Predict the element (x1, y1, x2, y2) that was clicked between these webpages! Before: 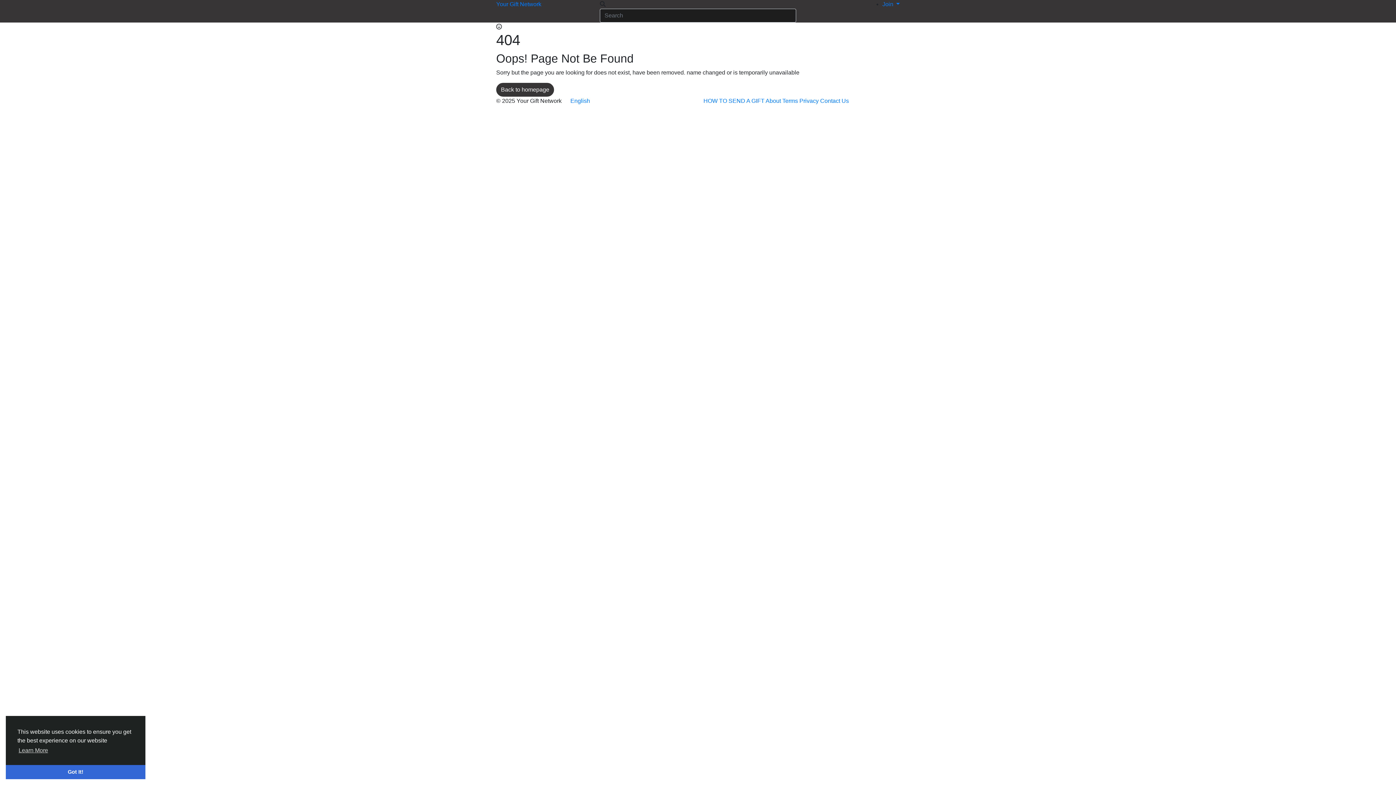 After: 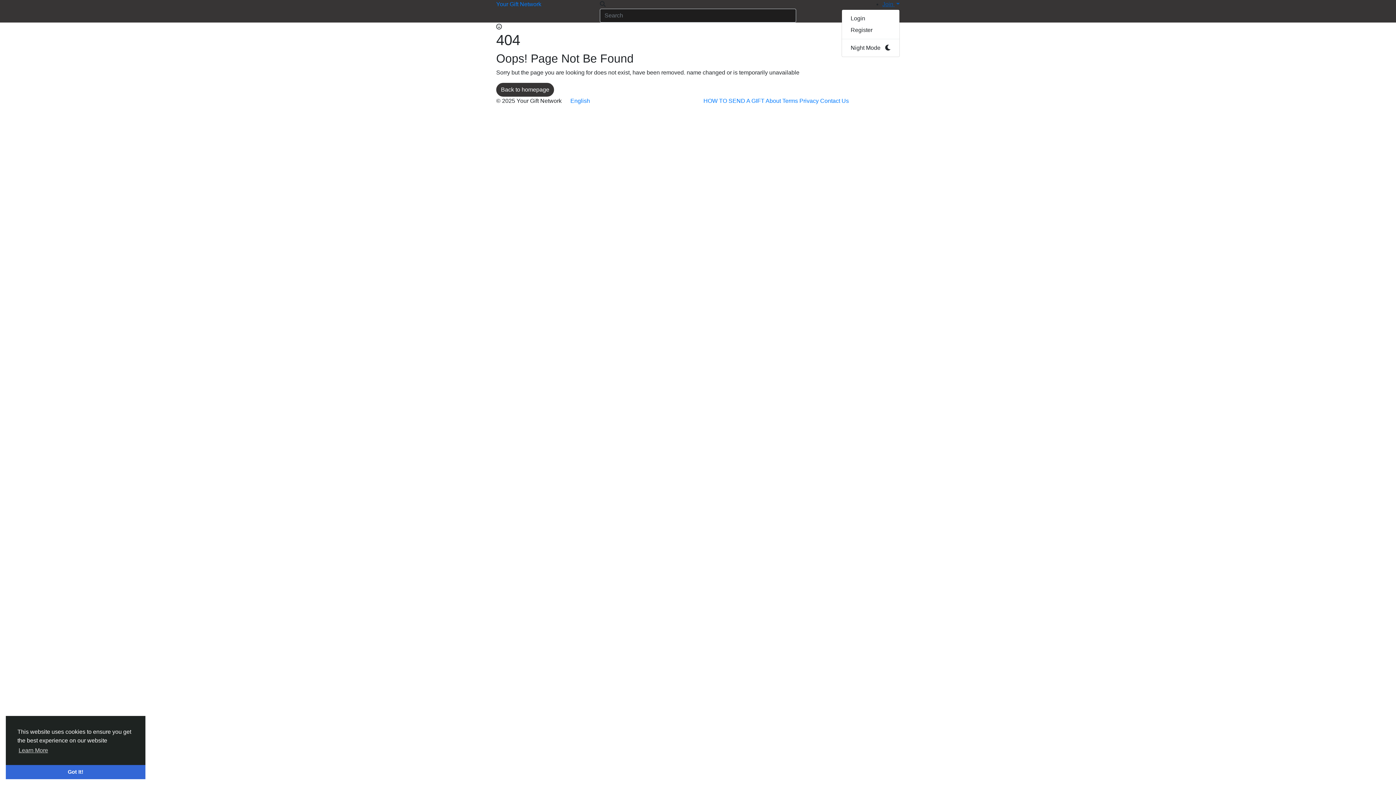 Action: label: Join  bbox: (882, 1, 899, 7)